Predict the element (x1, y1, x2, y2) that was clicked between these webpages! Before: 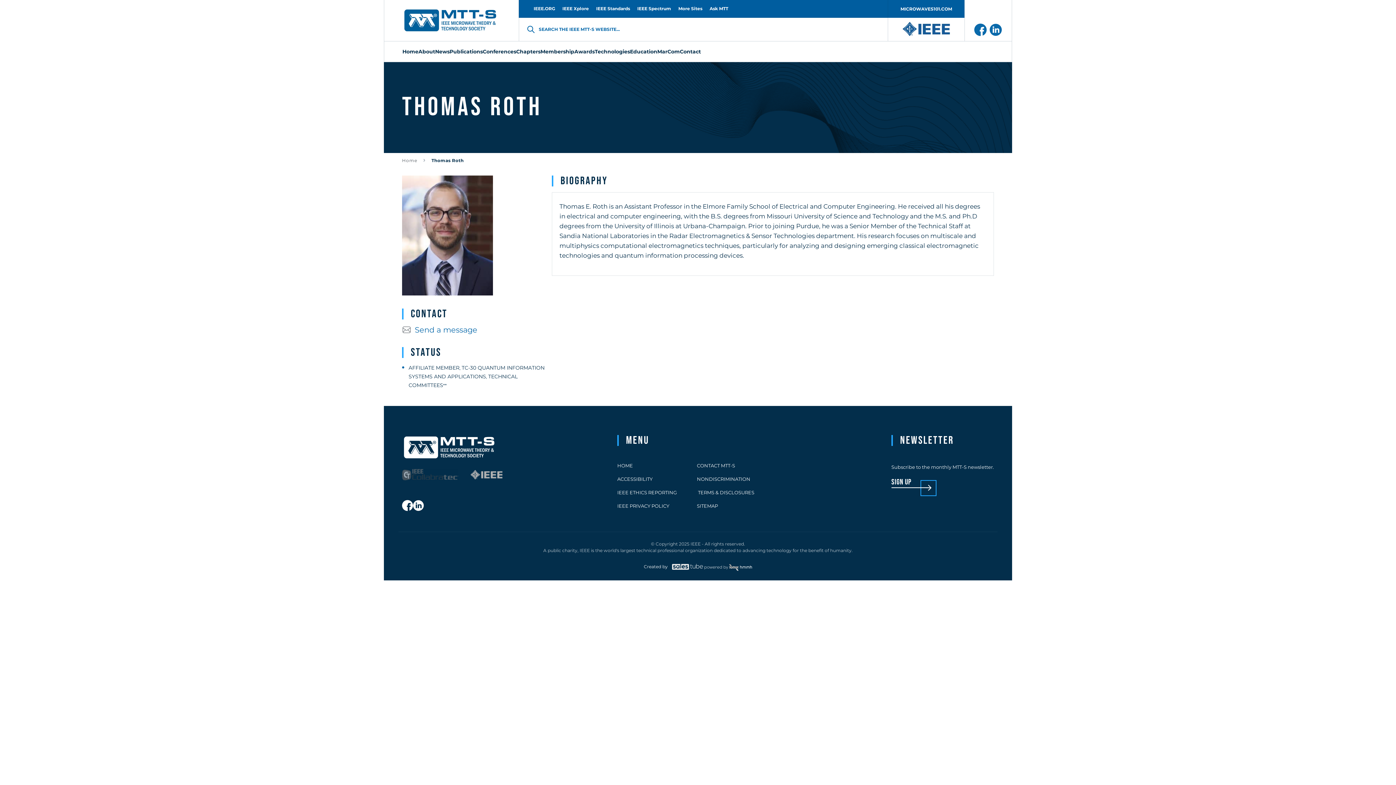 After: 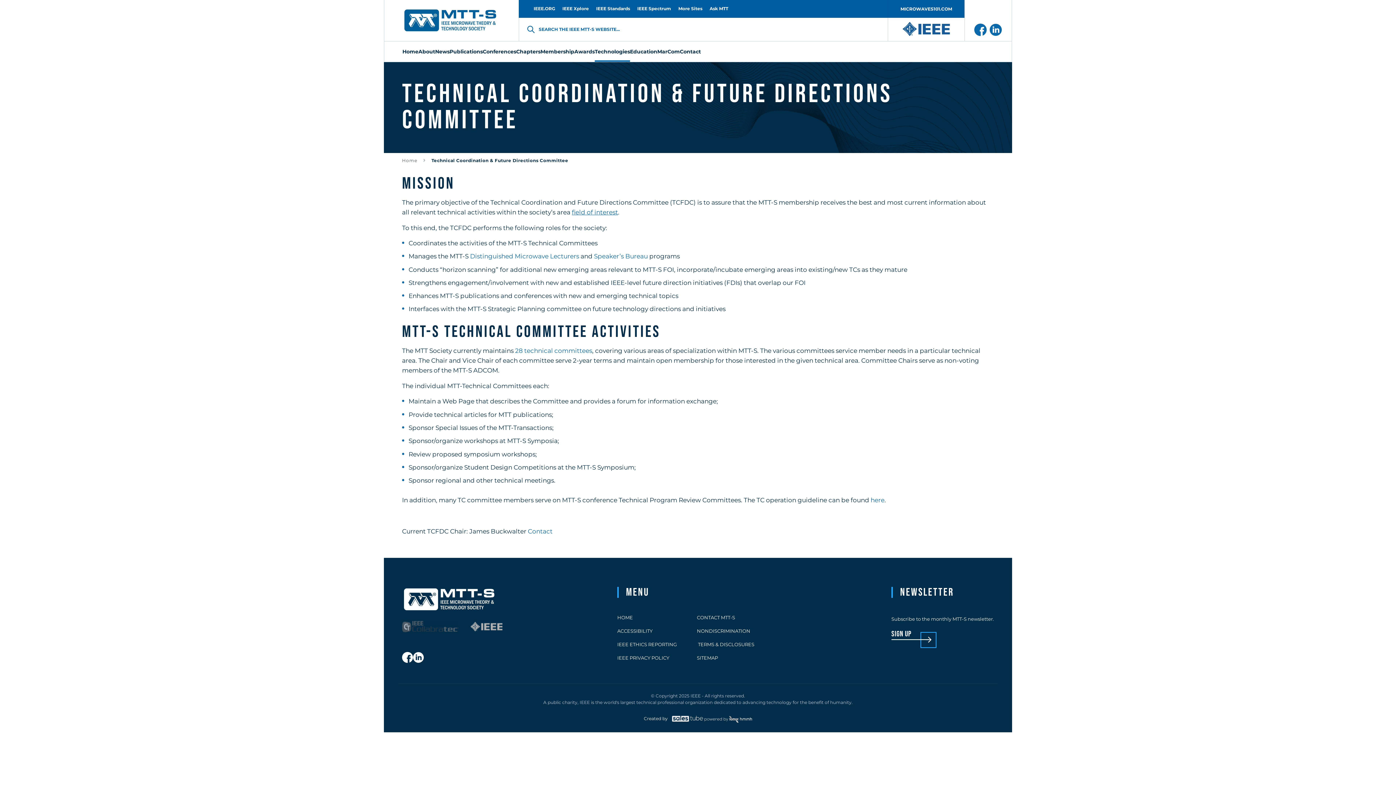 Action: label: Technologies bbox: (594, 41, 630, 61)